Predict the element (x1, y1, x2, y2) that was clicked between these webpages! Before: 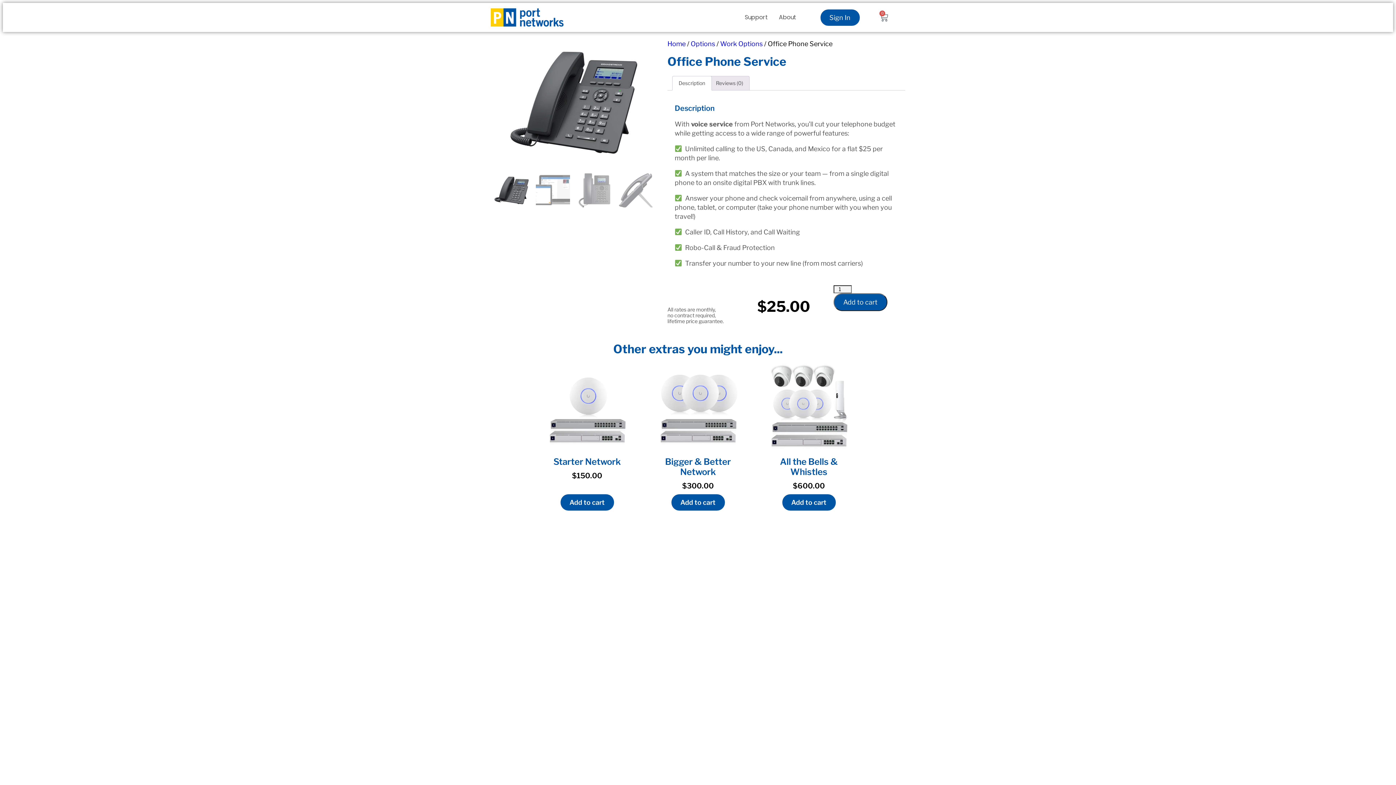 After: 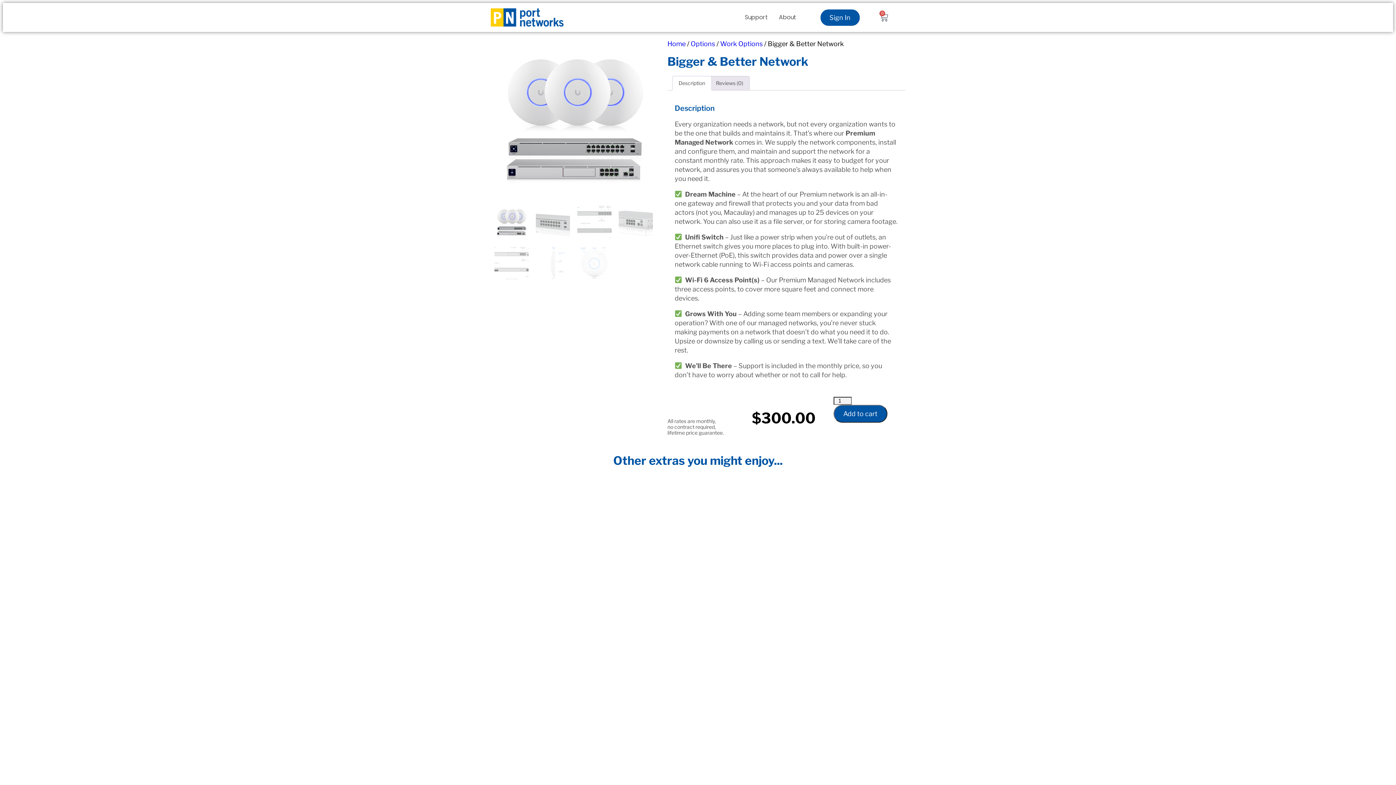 Action: bbox: (653, 363, 742, 494) label: Bigger & Better Network
$300.00